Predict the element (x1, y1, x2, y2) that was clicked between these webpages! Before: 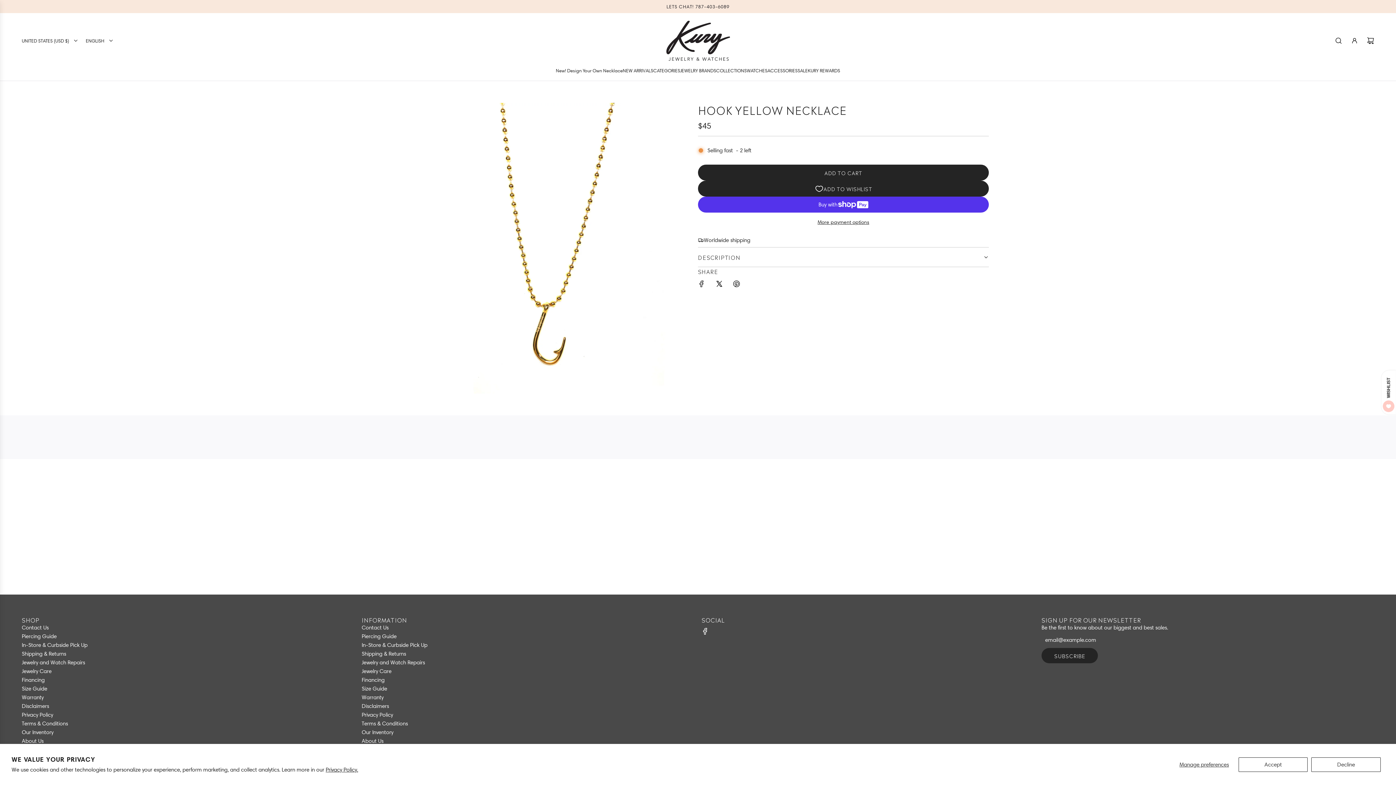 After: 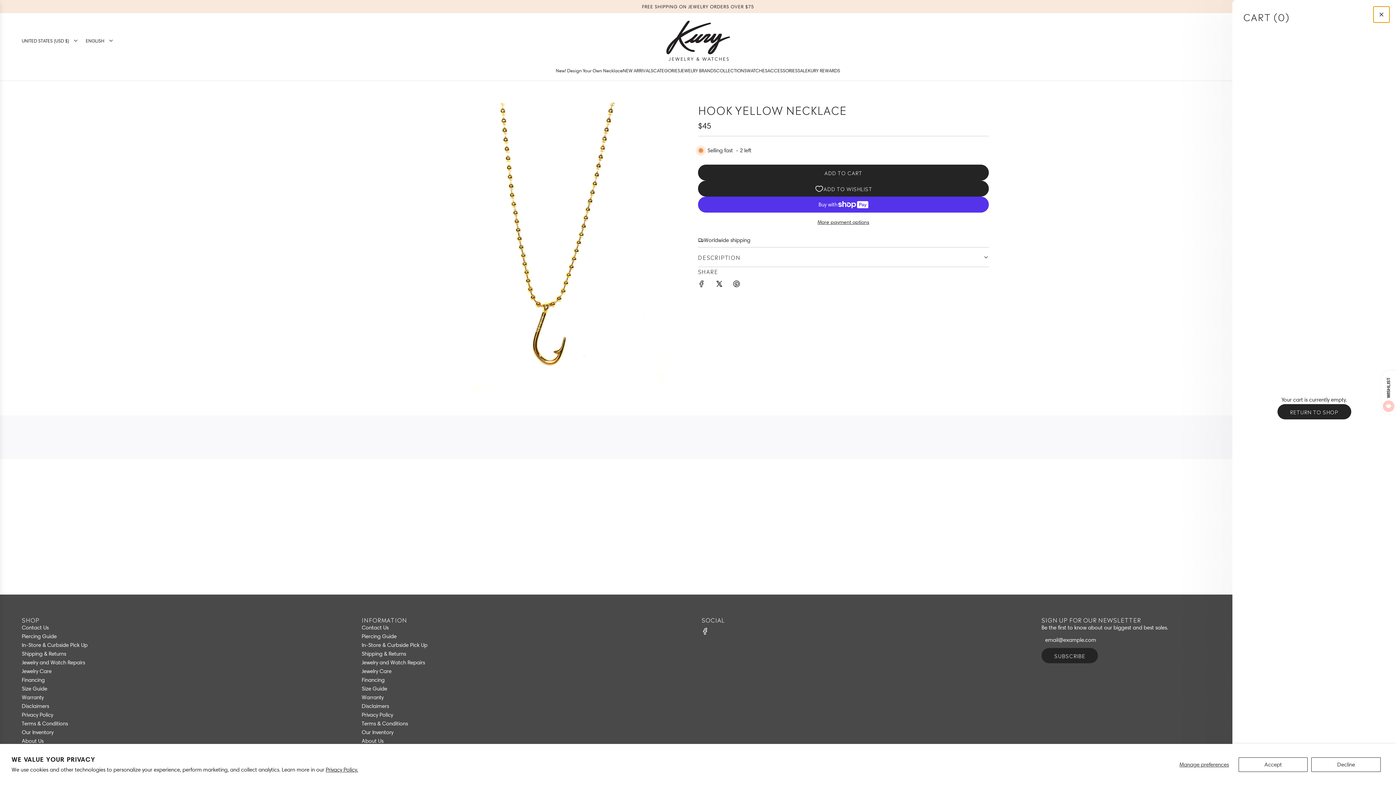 Action: label: Cart bbox: (1362, 32, 1378, 48)